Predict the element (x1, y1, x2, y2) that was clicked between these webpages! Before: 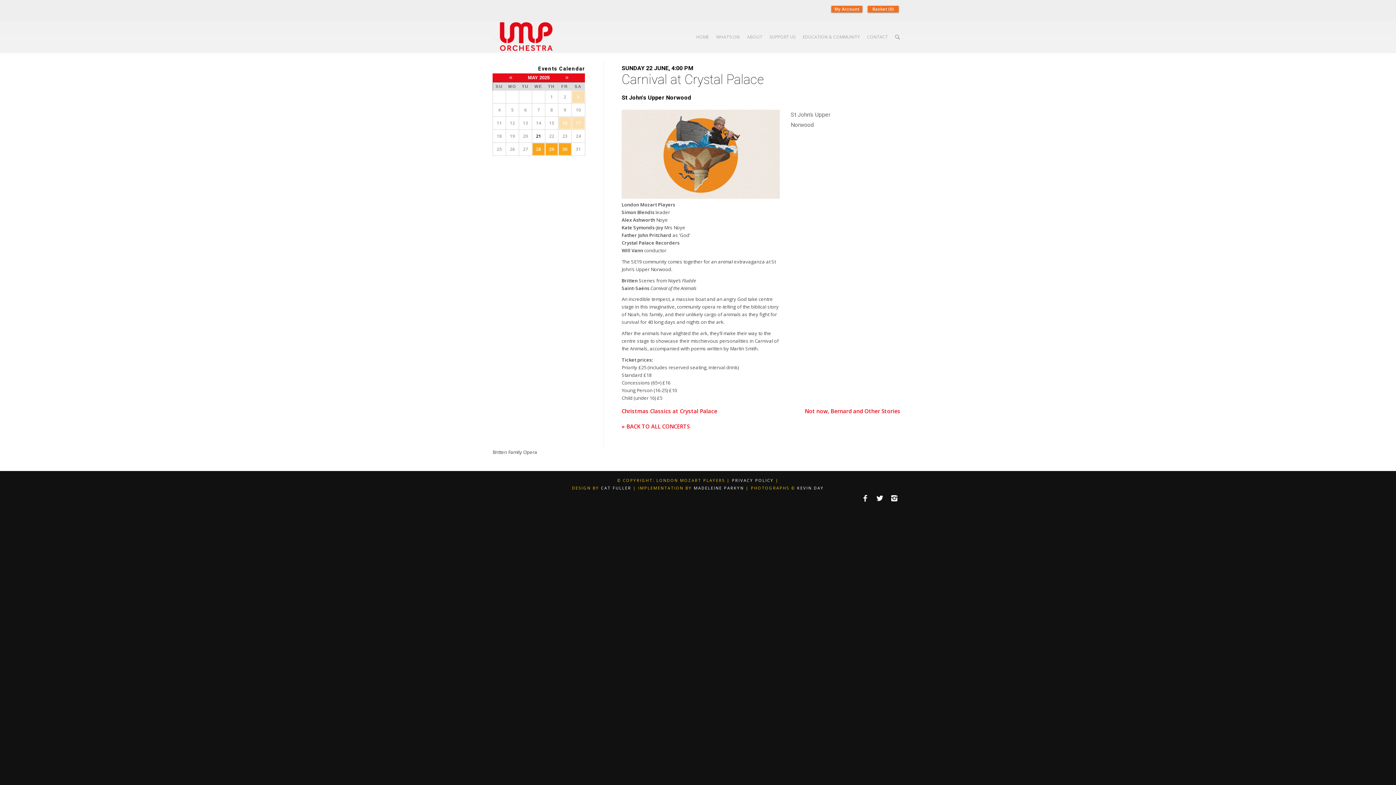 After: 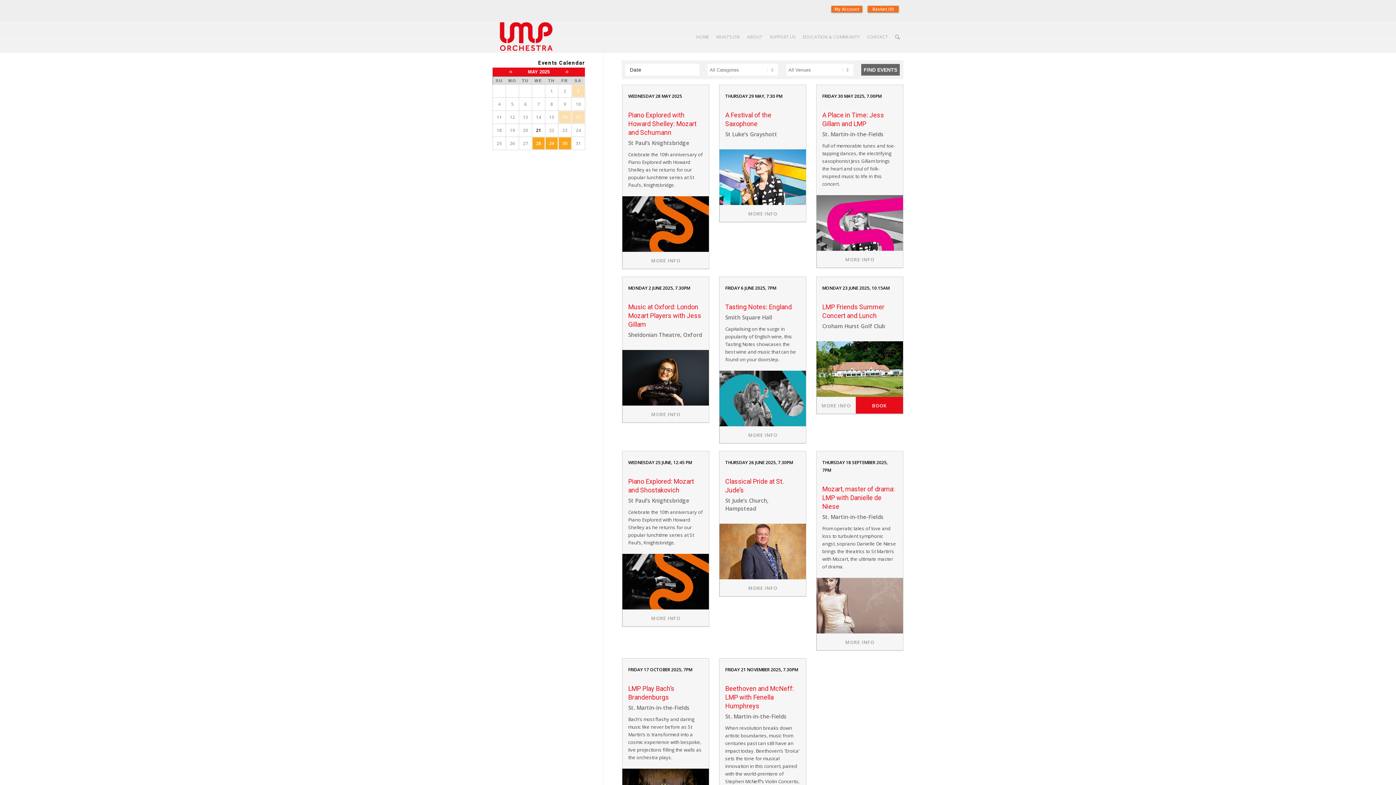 Action: bbox: (621, 422, 689, 430) label: « BACK TO ALL CONCERTS